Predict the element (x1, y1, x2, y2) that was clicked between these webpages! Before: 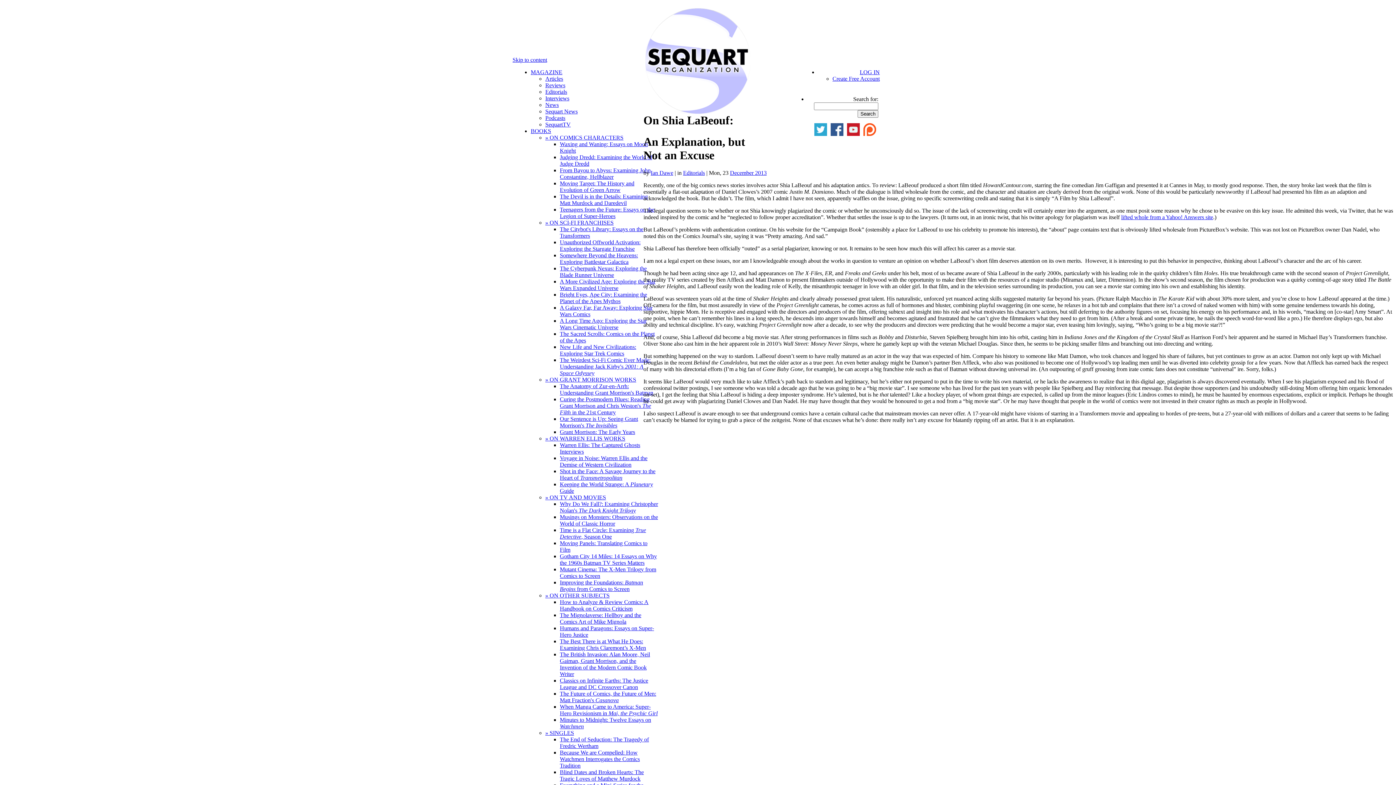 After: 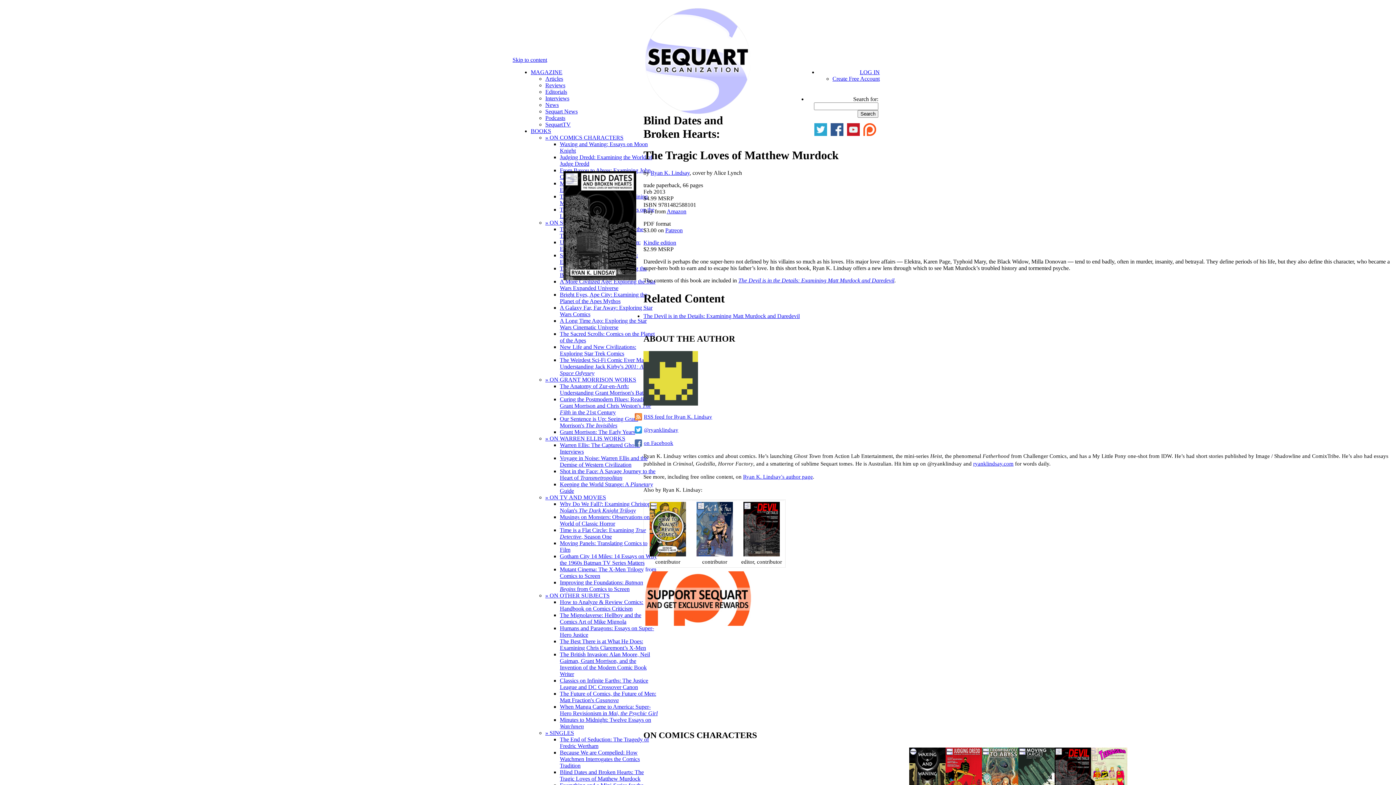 Action: label: Blind Dates and Broken Hearts: The Tragic Loves of Matthew Murdock bbox: (560, 769, 644, 782)